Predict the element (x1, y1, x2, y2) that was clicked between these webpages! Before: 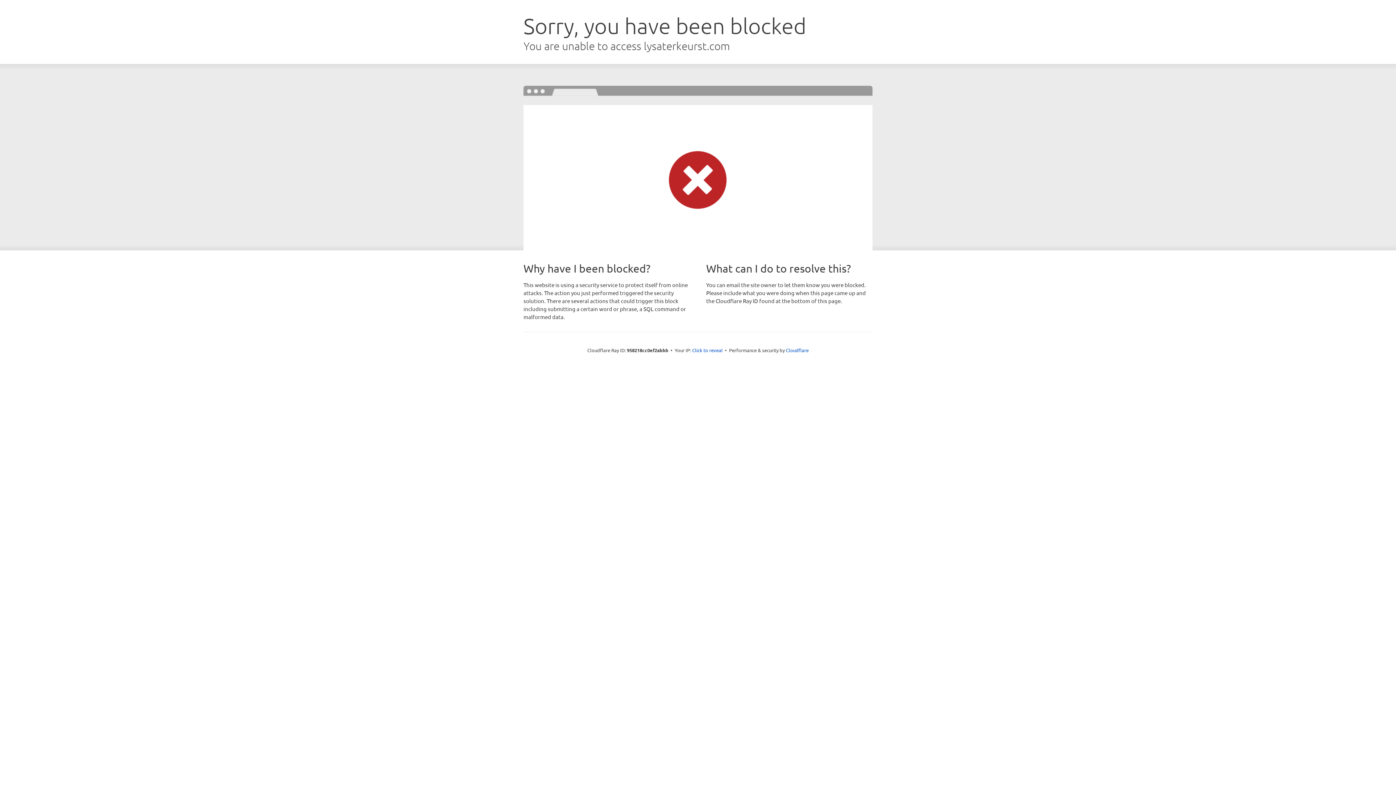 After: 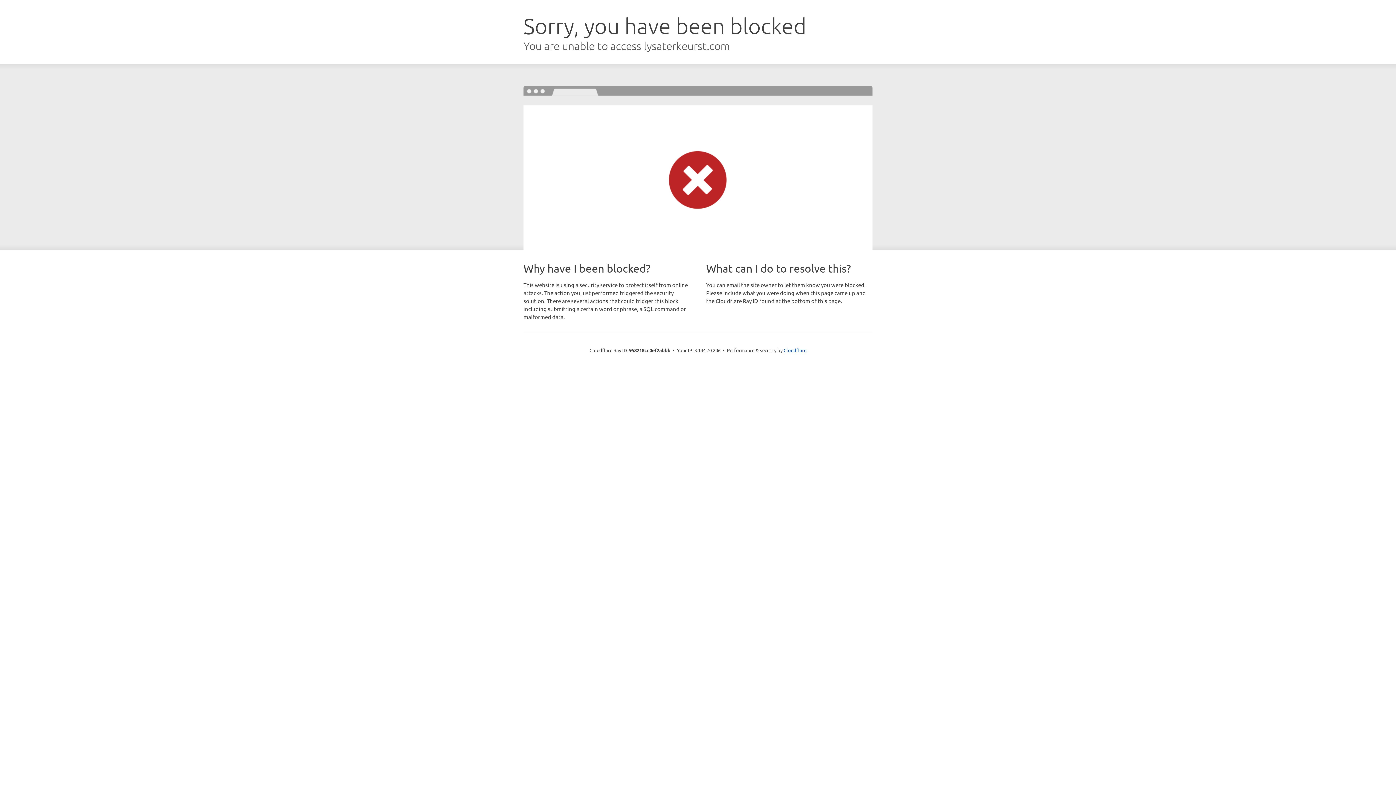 Action: bbox: (692, 346, 722, 353) label: Click to reveal